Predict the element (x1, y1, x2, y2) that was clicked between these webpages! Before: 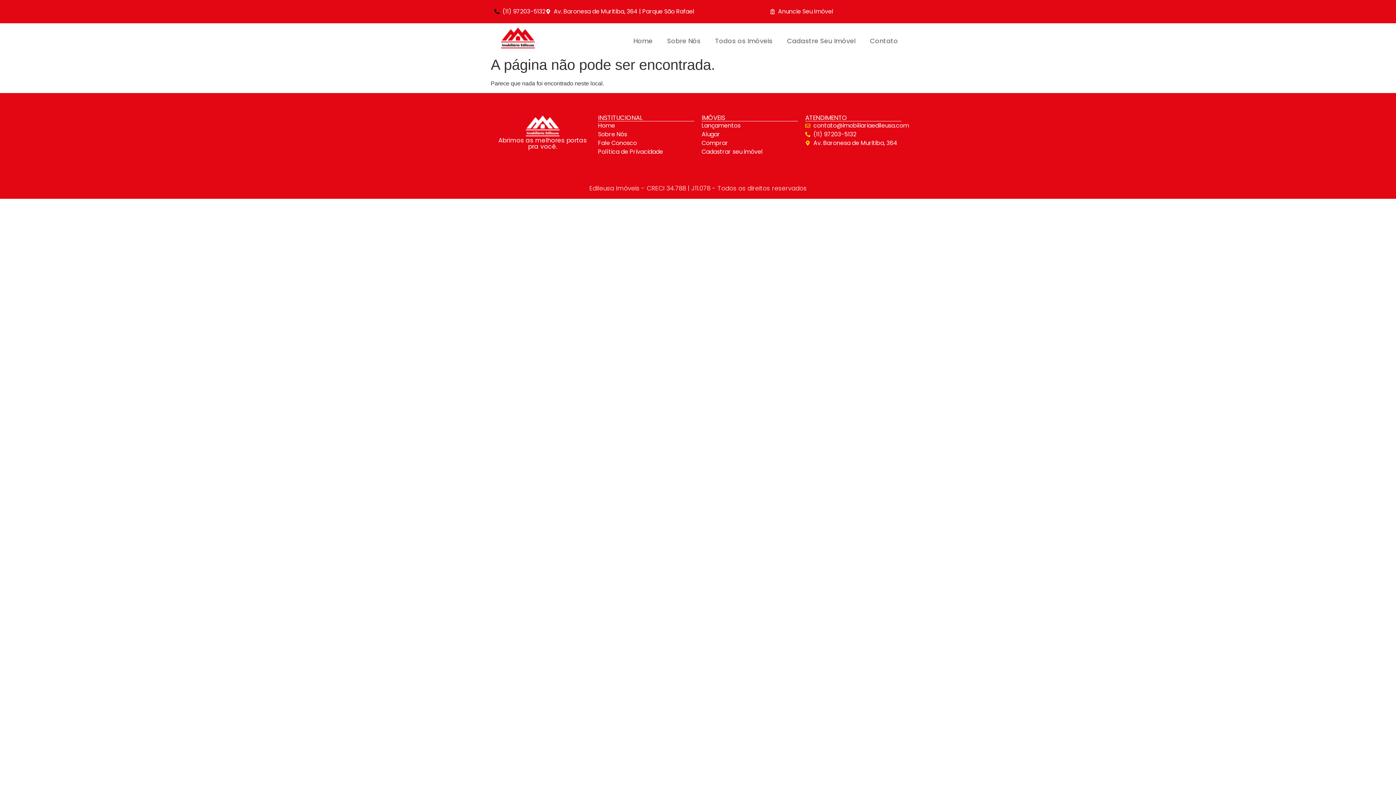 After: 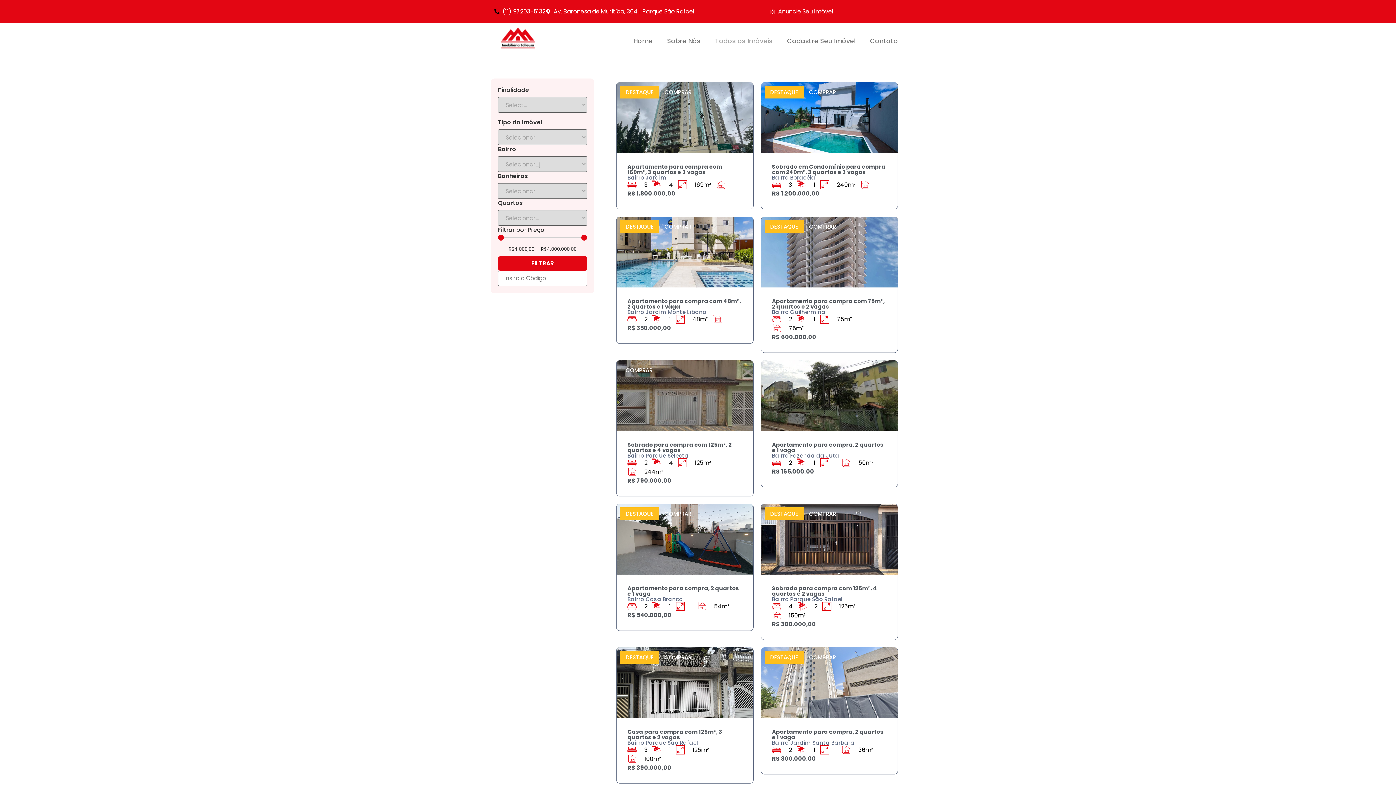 Action: label: Todos os Imóveis bbox: (708, 32, 780, 49)